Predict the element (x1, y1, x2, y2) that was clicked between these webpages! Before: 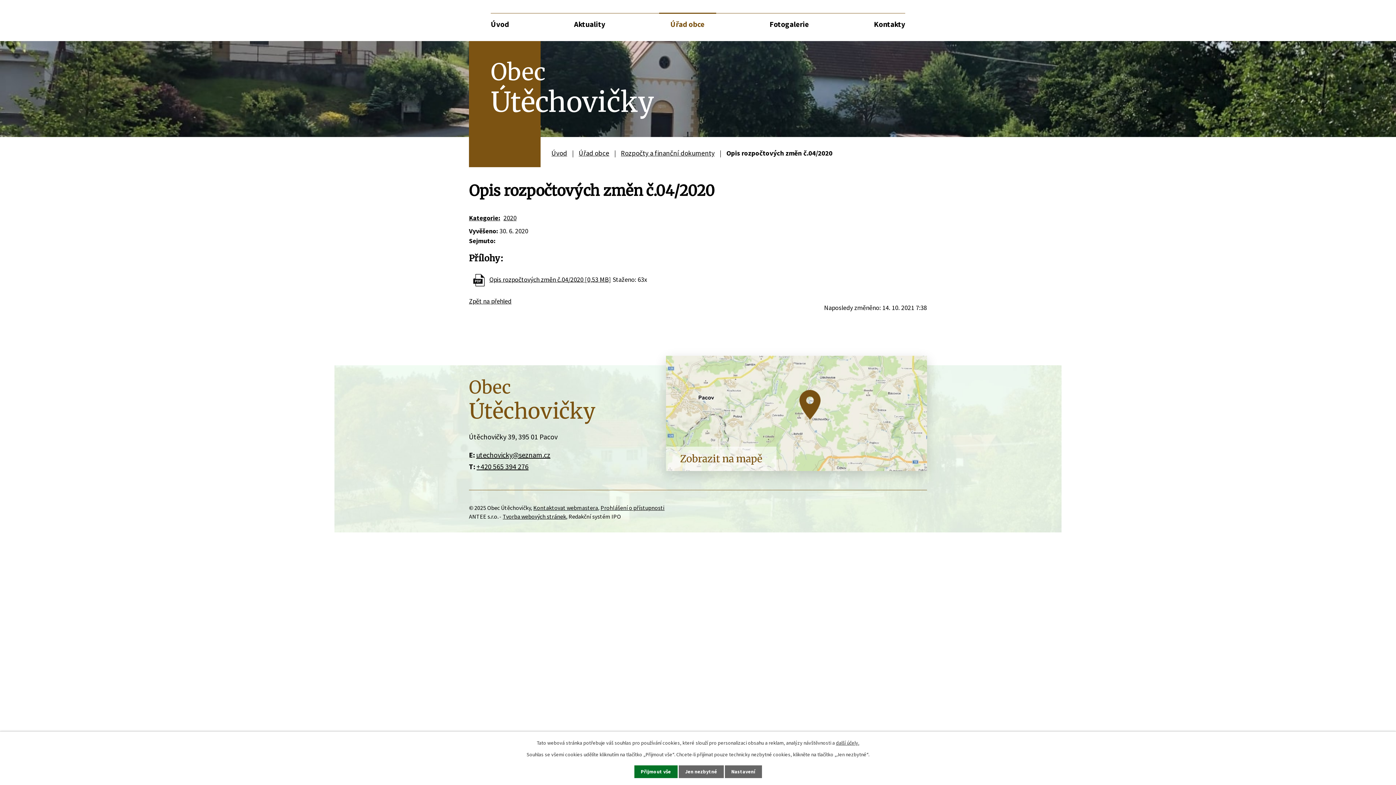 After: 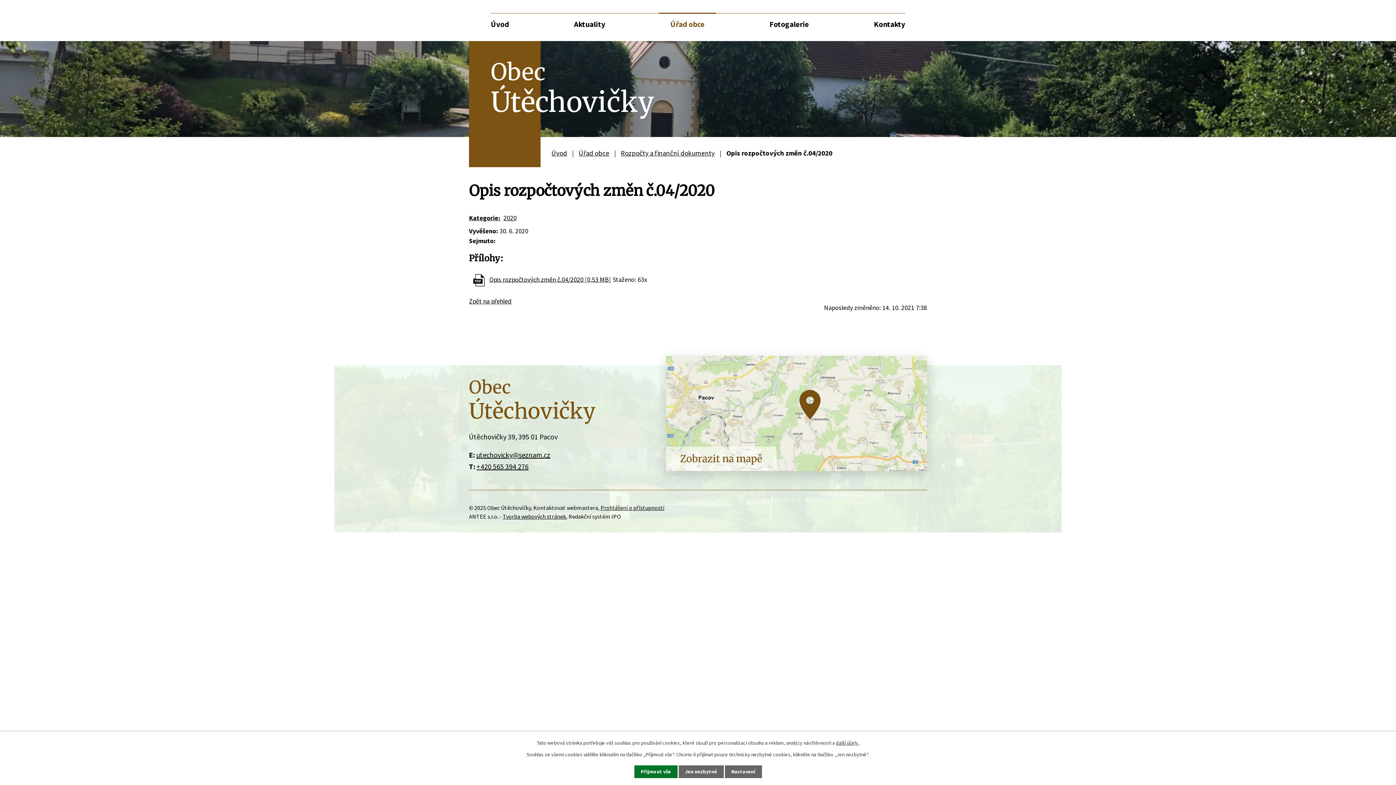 Action: bbox: (533, 504, 598, 511) label: Kontaktovat webmastera